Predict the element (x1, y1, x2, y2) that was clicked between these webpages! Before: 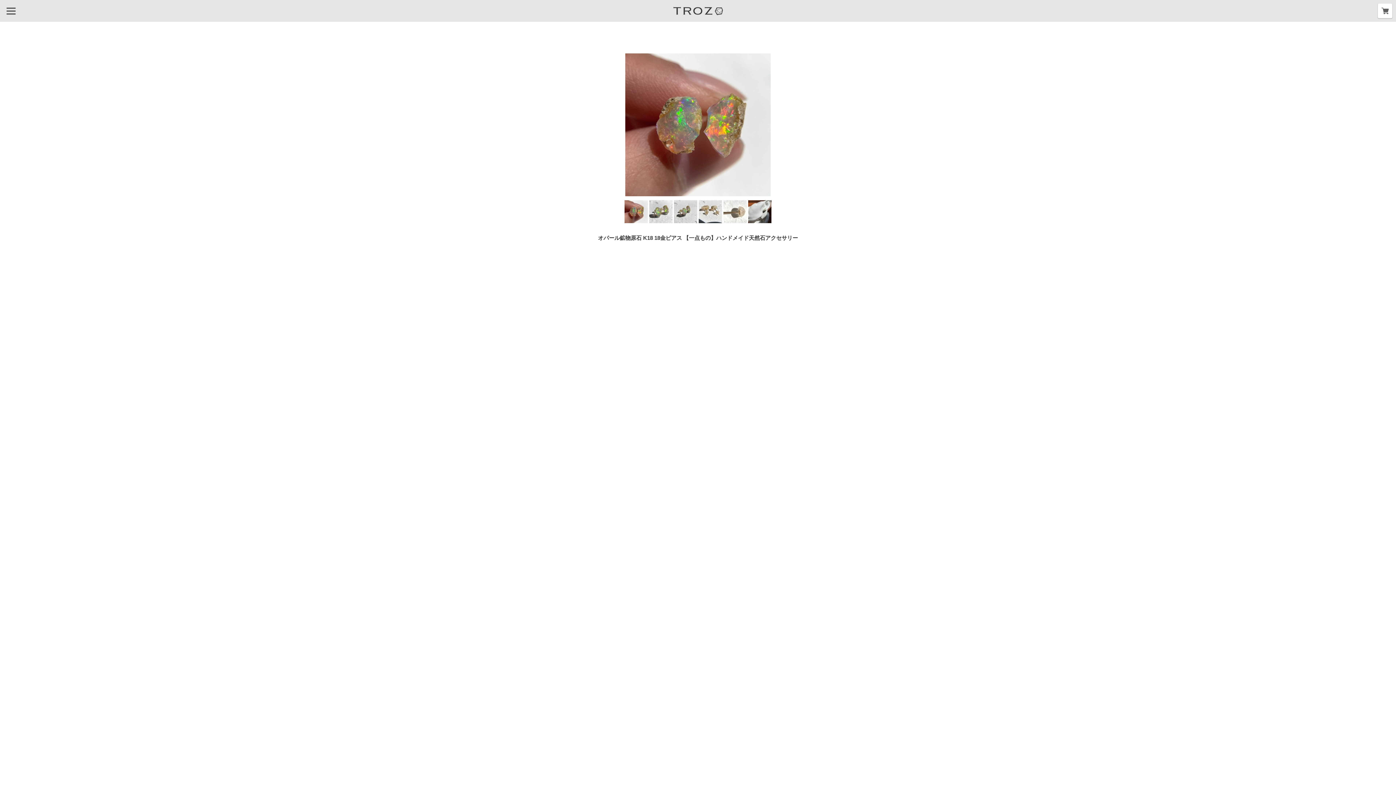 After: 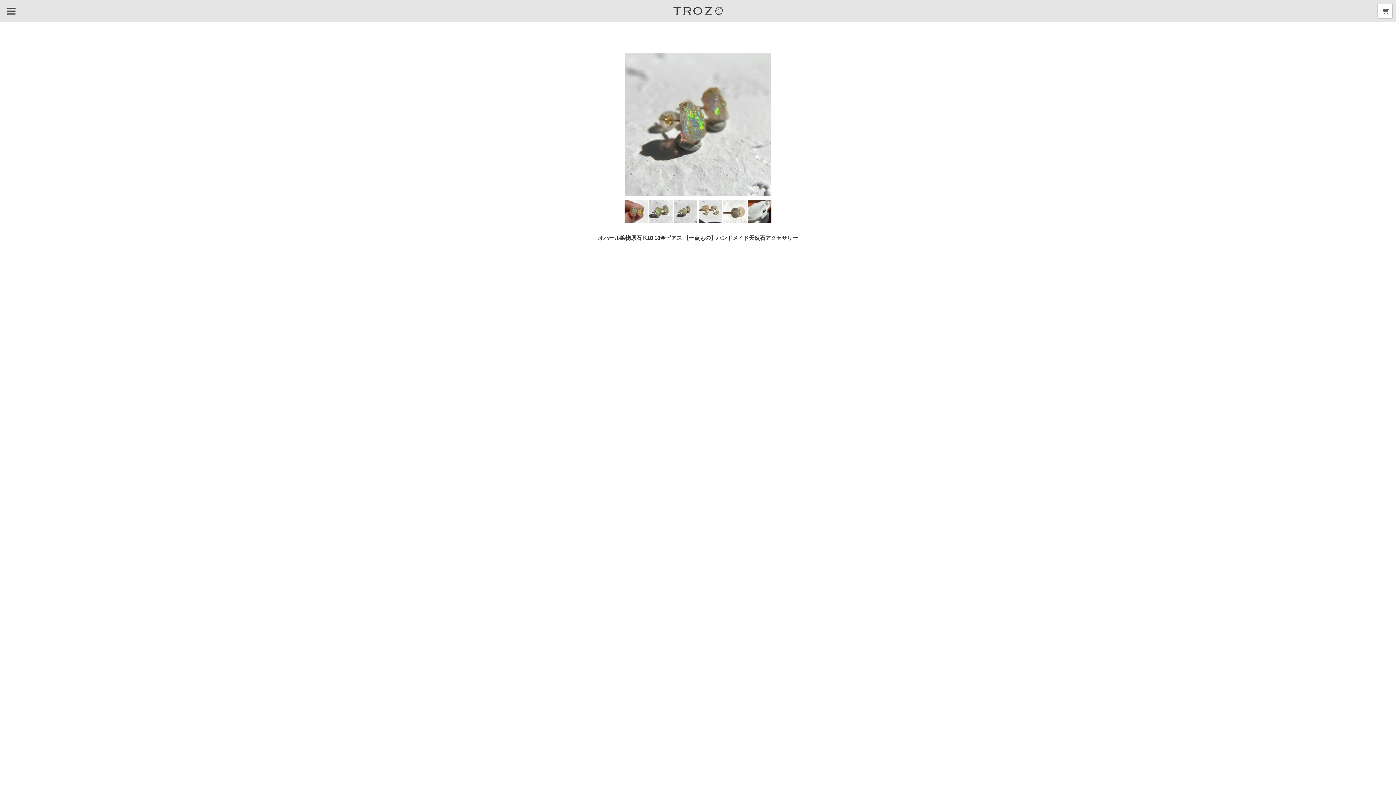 Action: bbox: (674, 200, 697, 223)